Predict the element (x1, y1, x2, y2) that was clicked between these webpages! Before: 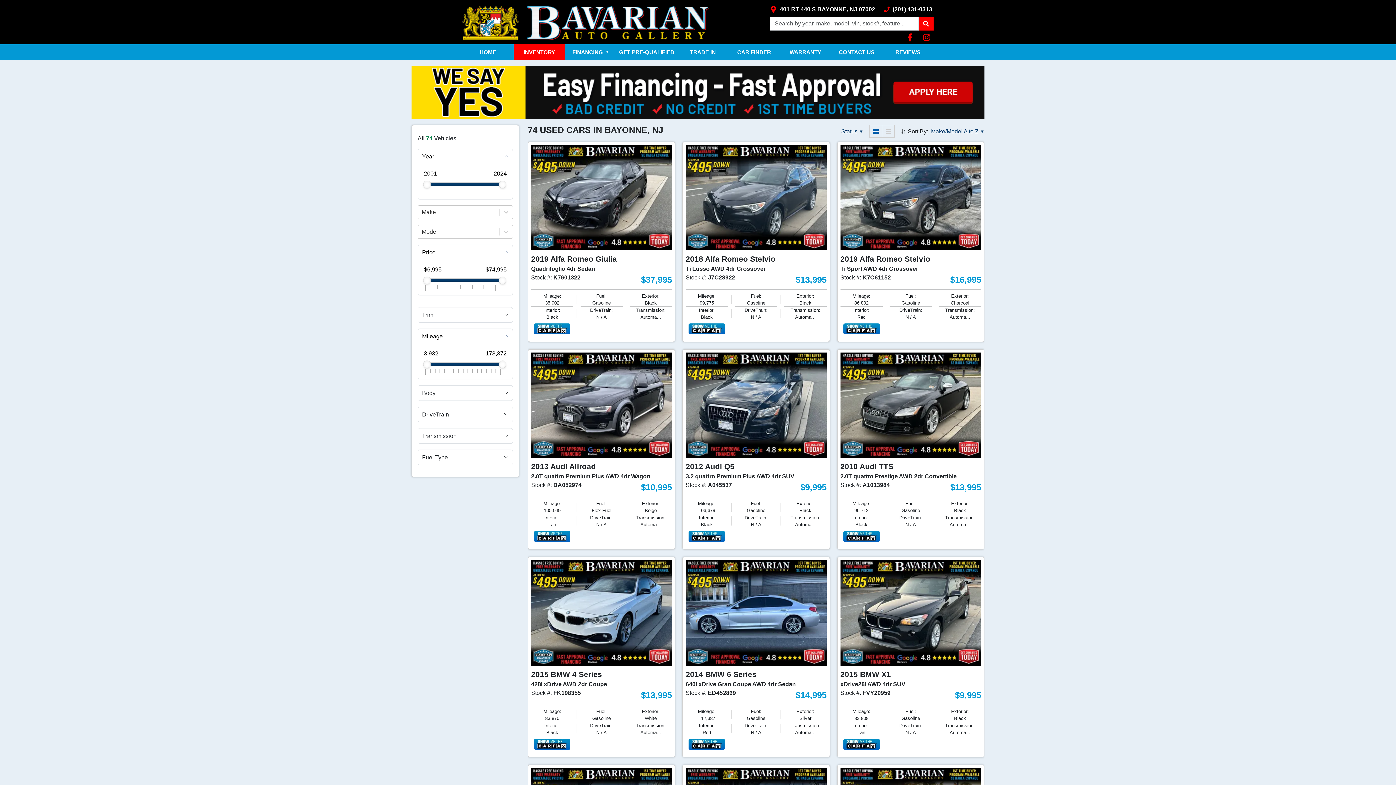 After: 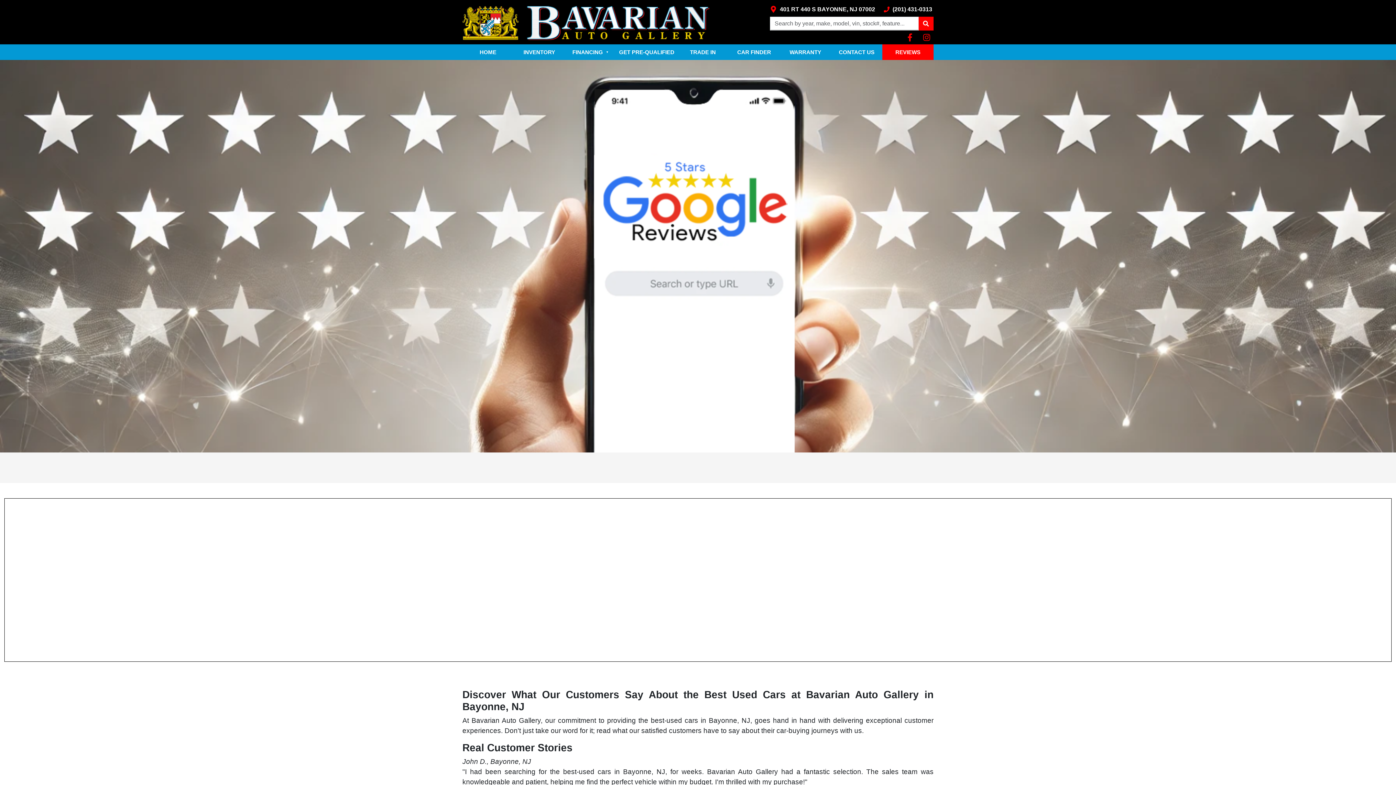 Action: bbox: (882, 44, 933, 60) label: REVIEWS